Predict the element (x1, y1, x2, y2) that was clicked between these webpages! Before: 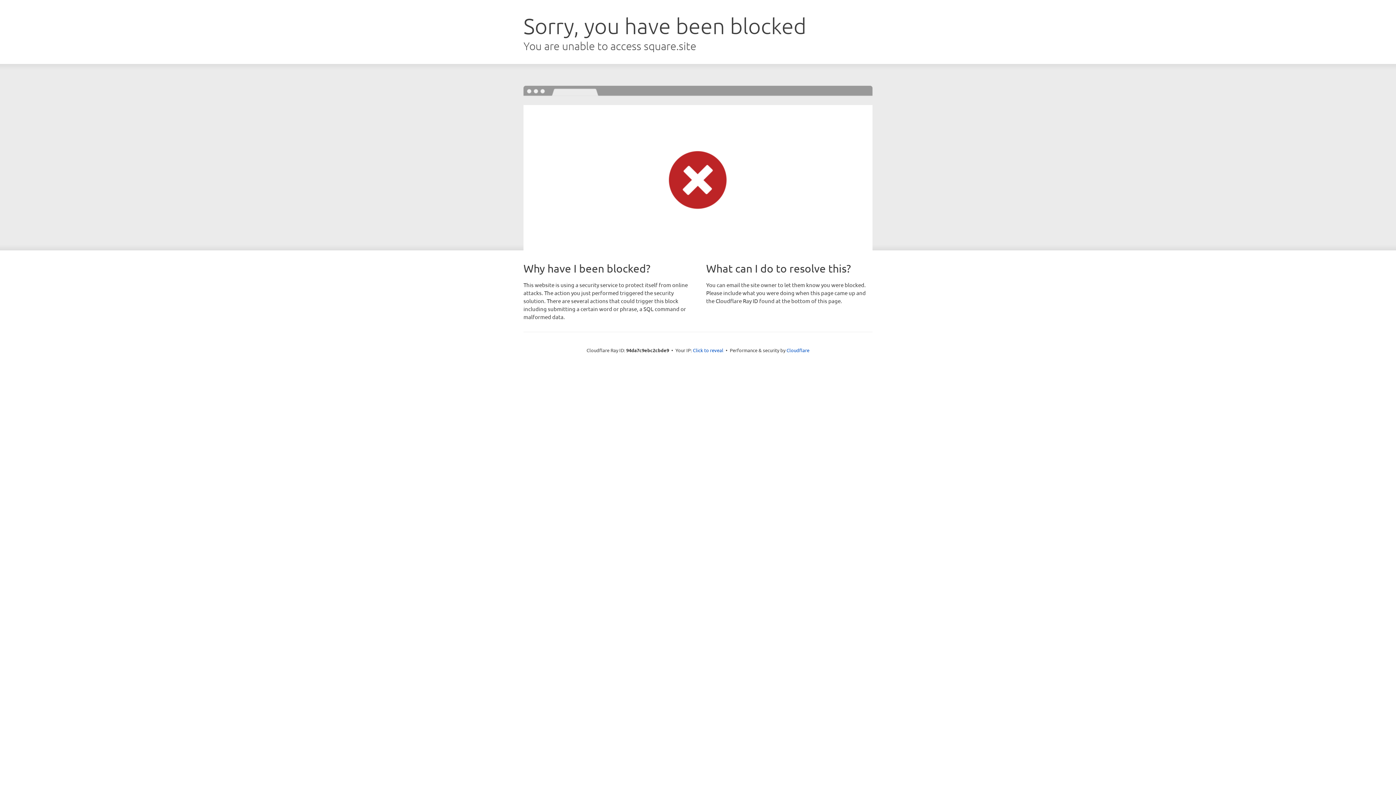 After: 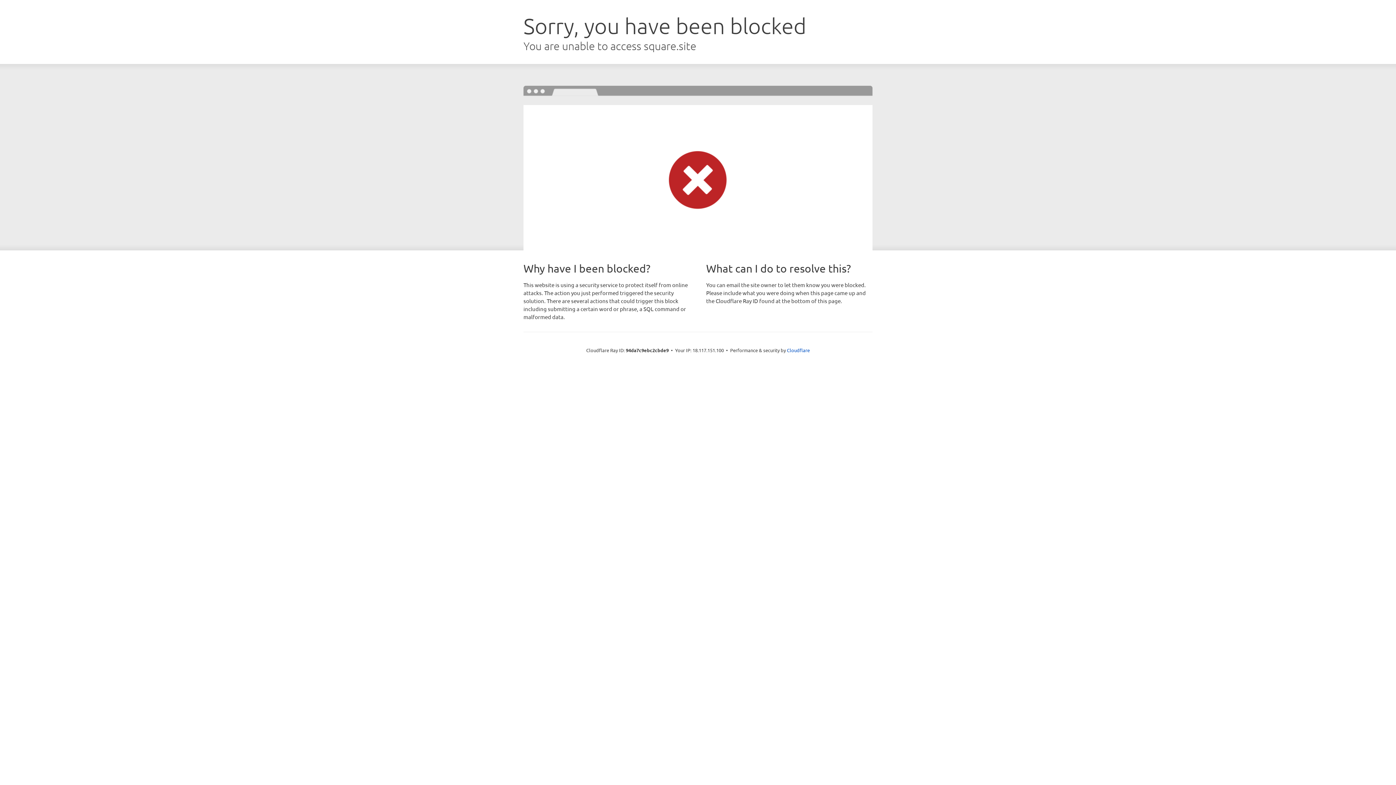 Action: bbox: (693, 346, 723, 353) label: Click to reveal